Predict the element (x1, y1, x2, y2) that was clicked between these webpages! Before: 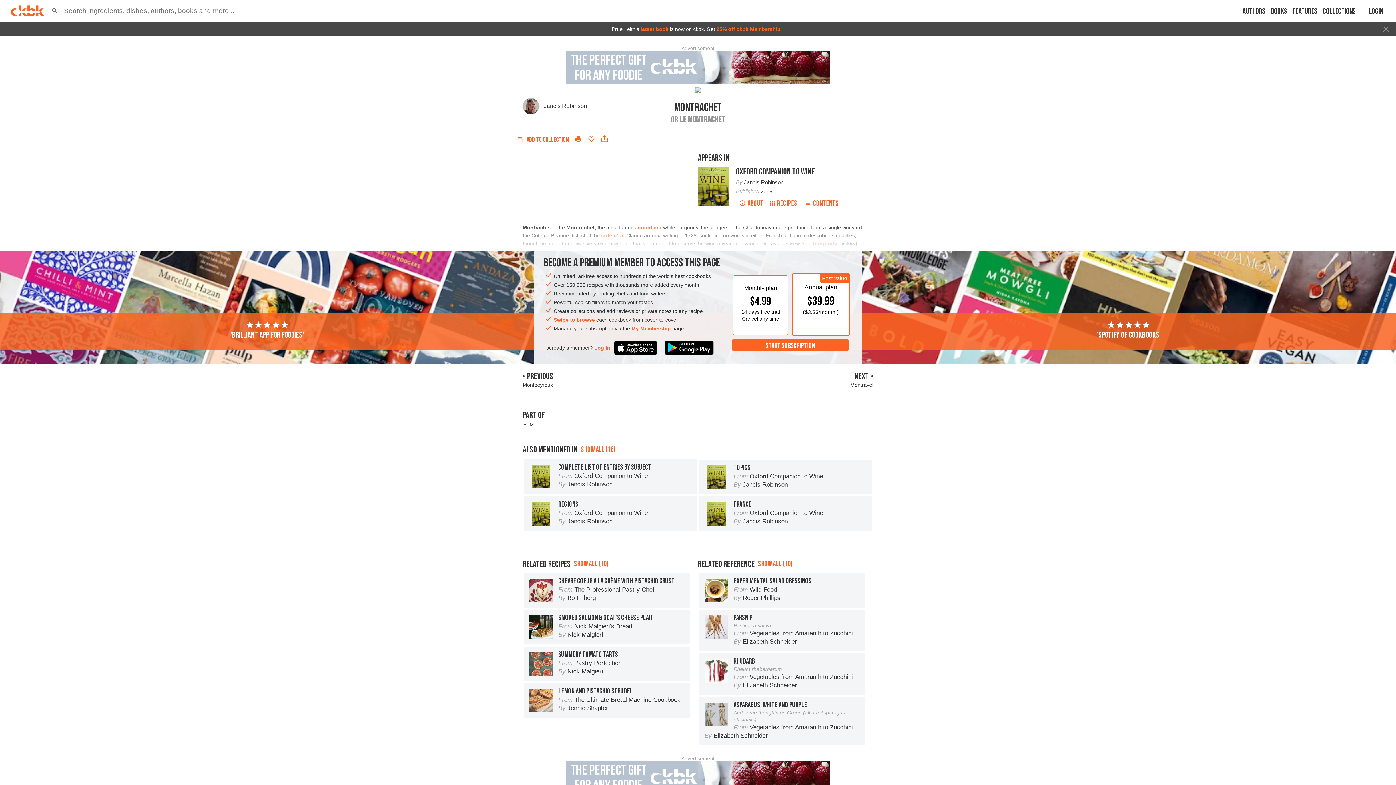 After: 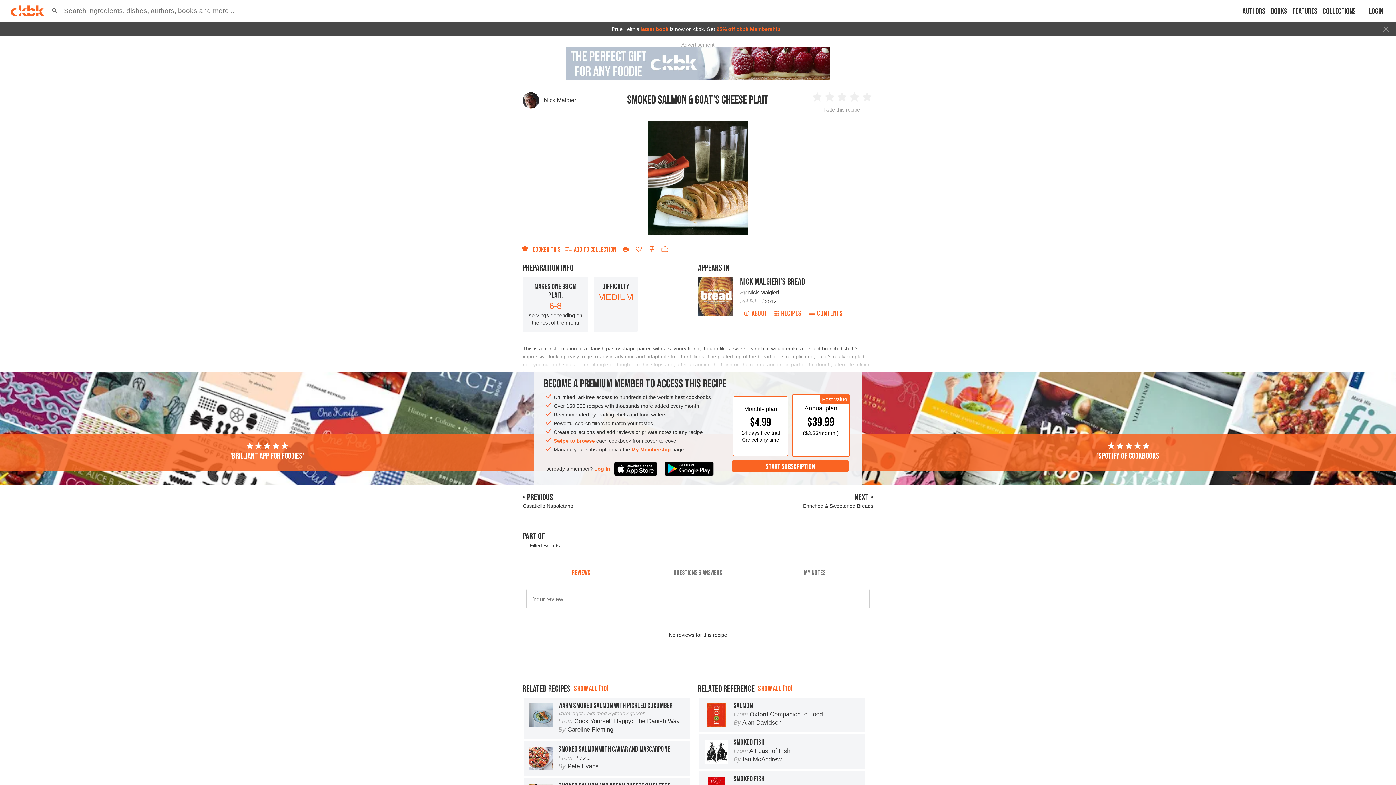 Action: label: SMOKED SALMON & GOAT’S CHEESE PLAIT

From Nick Malgieri's Bread

By Nick Malgieri bbox: (524, 610, 689, 644)